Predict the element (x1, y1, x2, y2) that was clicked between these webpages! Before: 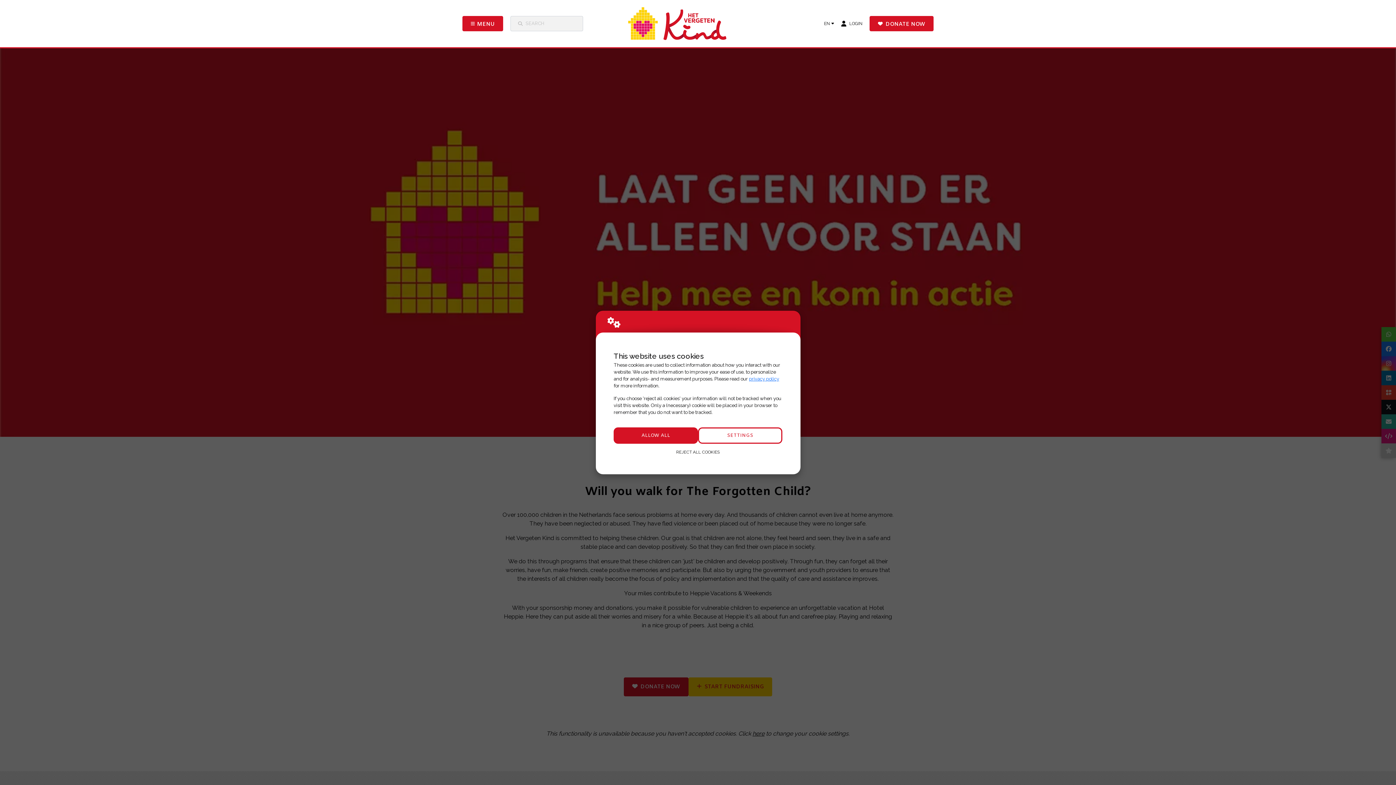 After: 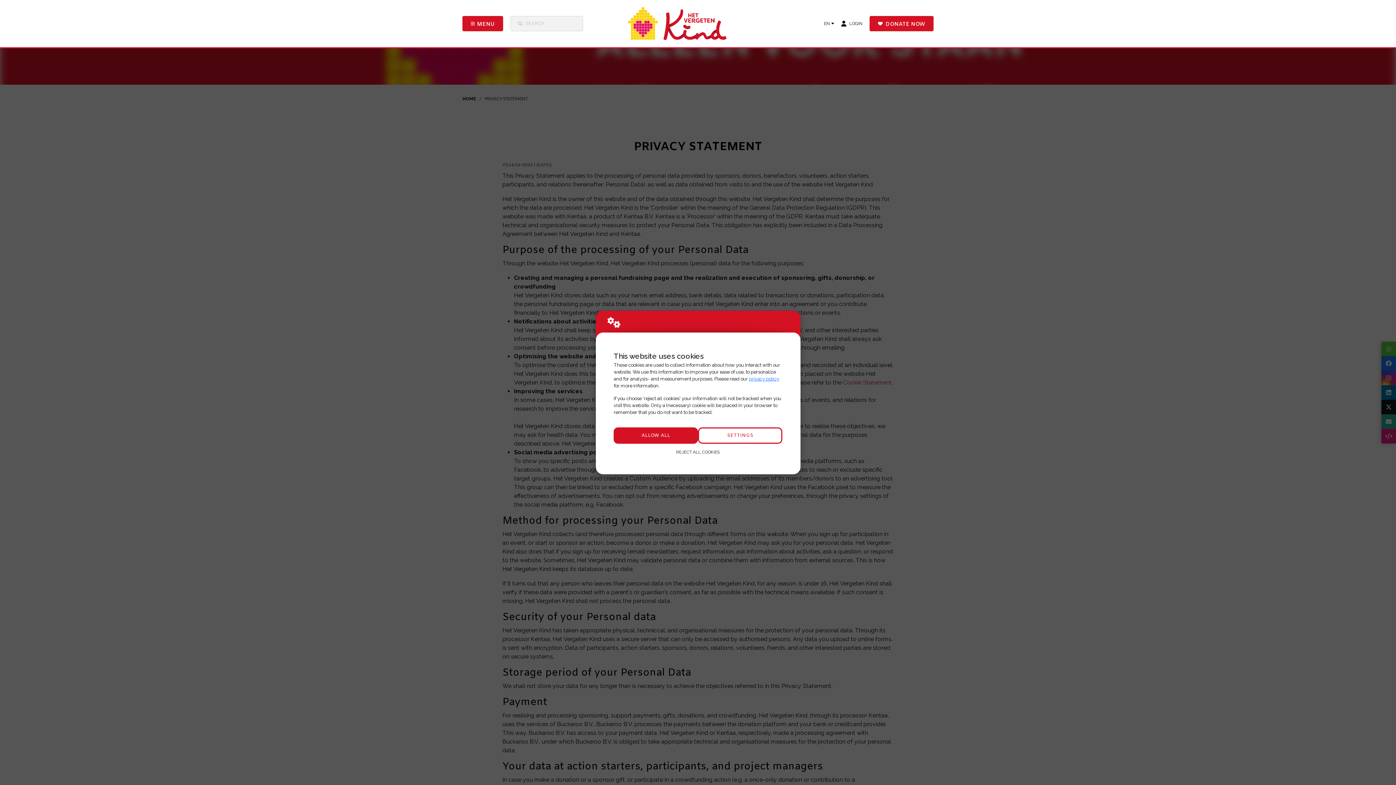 Action: bbox: (749, 376, 779, 381) label: privacy policy